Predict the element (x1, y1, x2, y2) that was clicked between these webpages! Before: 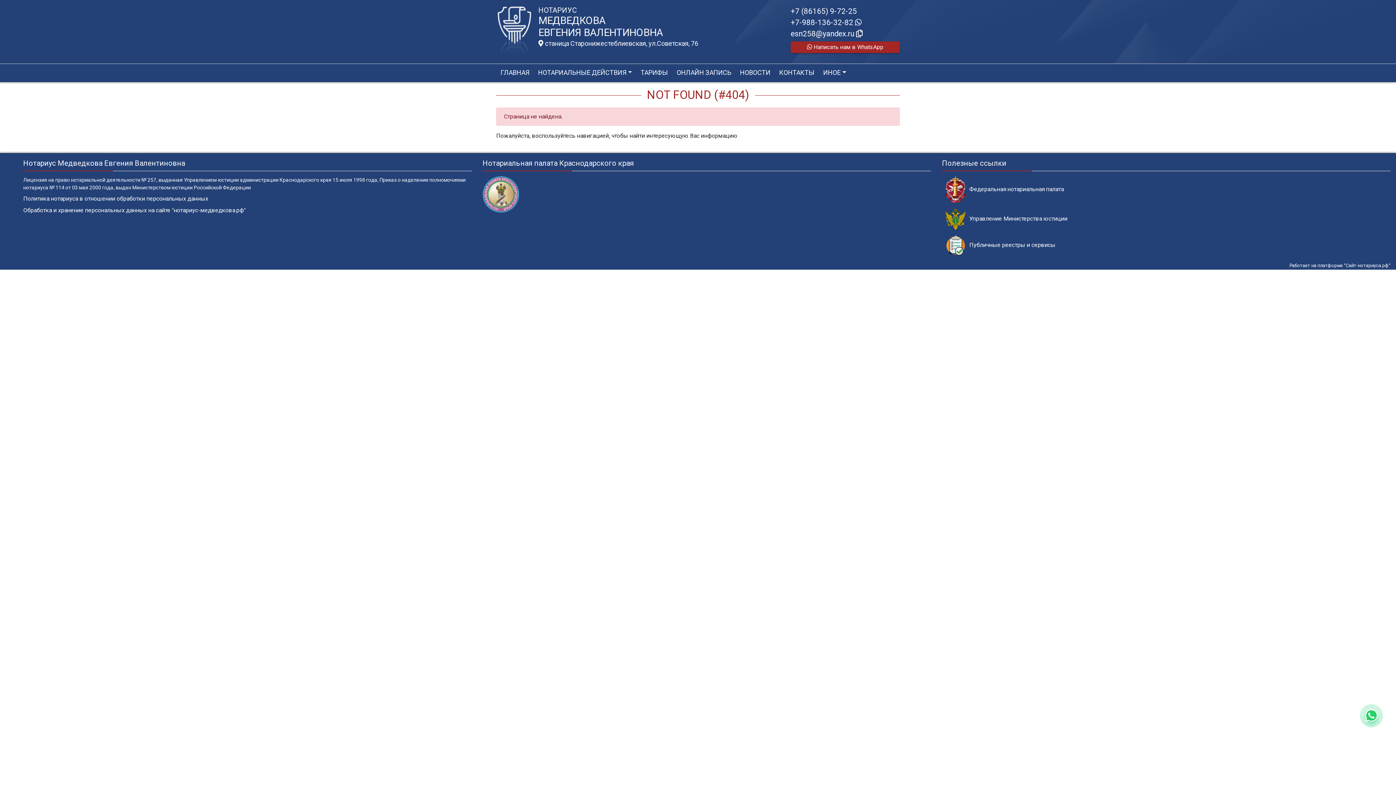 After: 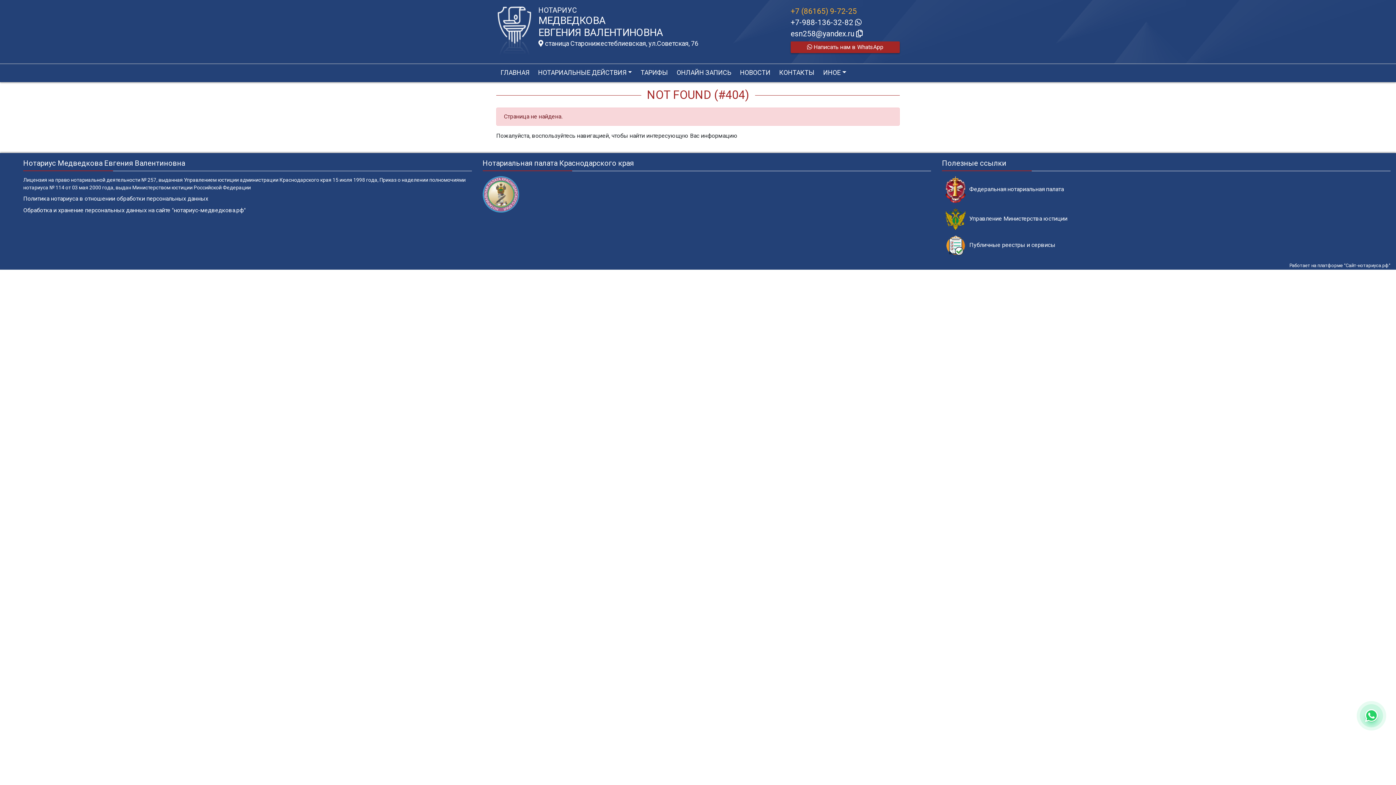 Action: label: +7 (86165) 9-72-25 bbox: (790, 6, 857, 15)